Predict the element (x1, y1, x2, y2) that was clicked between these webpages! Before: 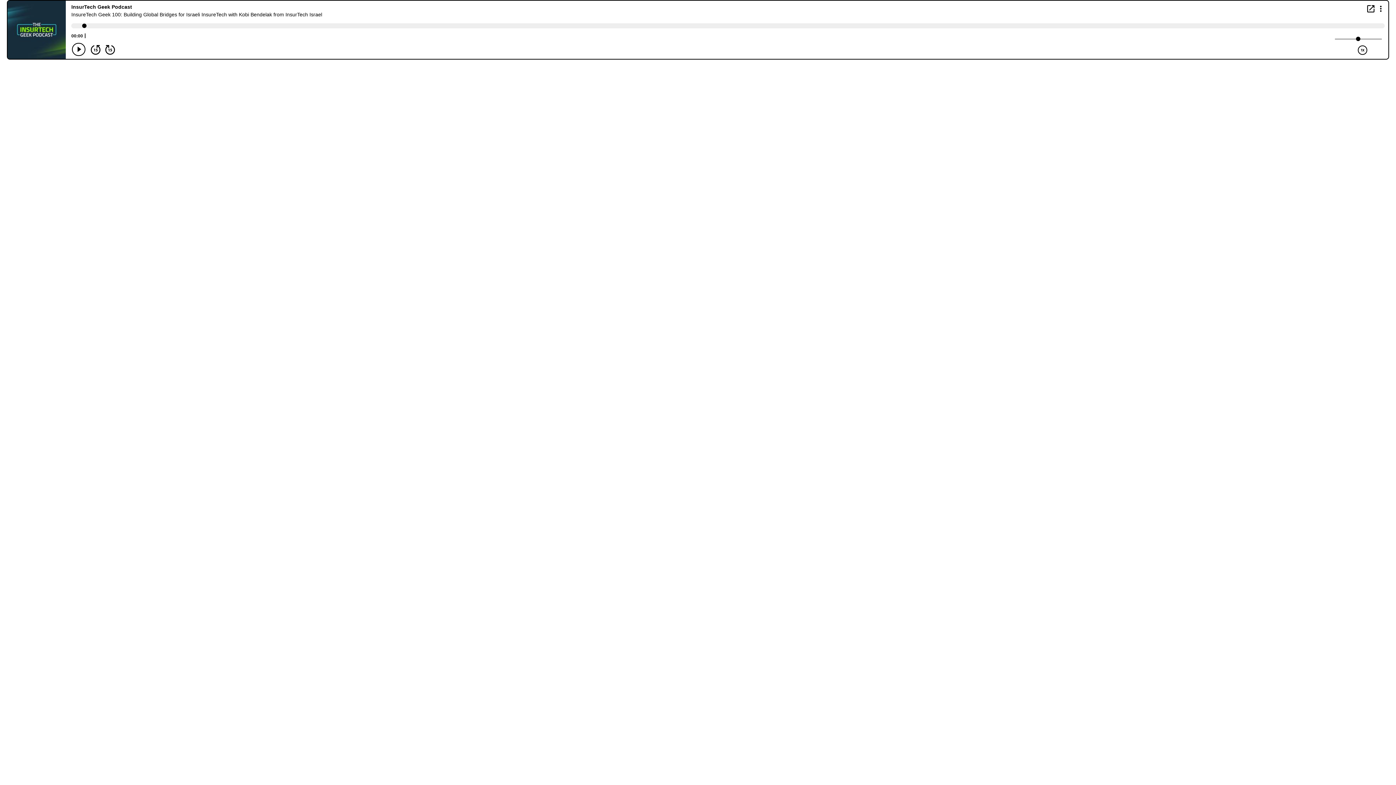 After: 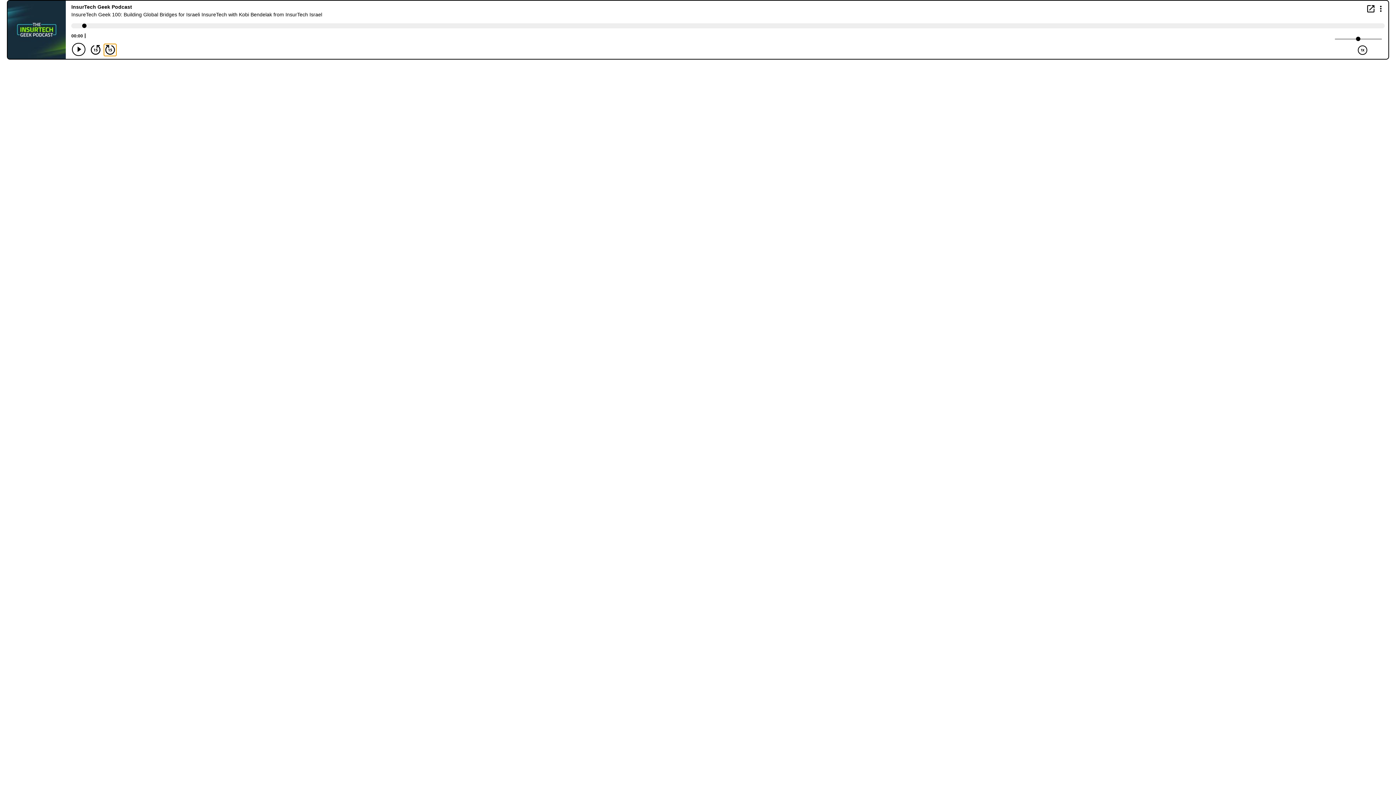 Action: bbox: (104, 44, 116, 55) label: Forward 15 seconds